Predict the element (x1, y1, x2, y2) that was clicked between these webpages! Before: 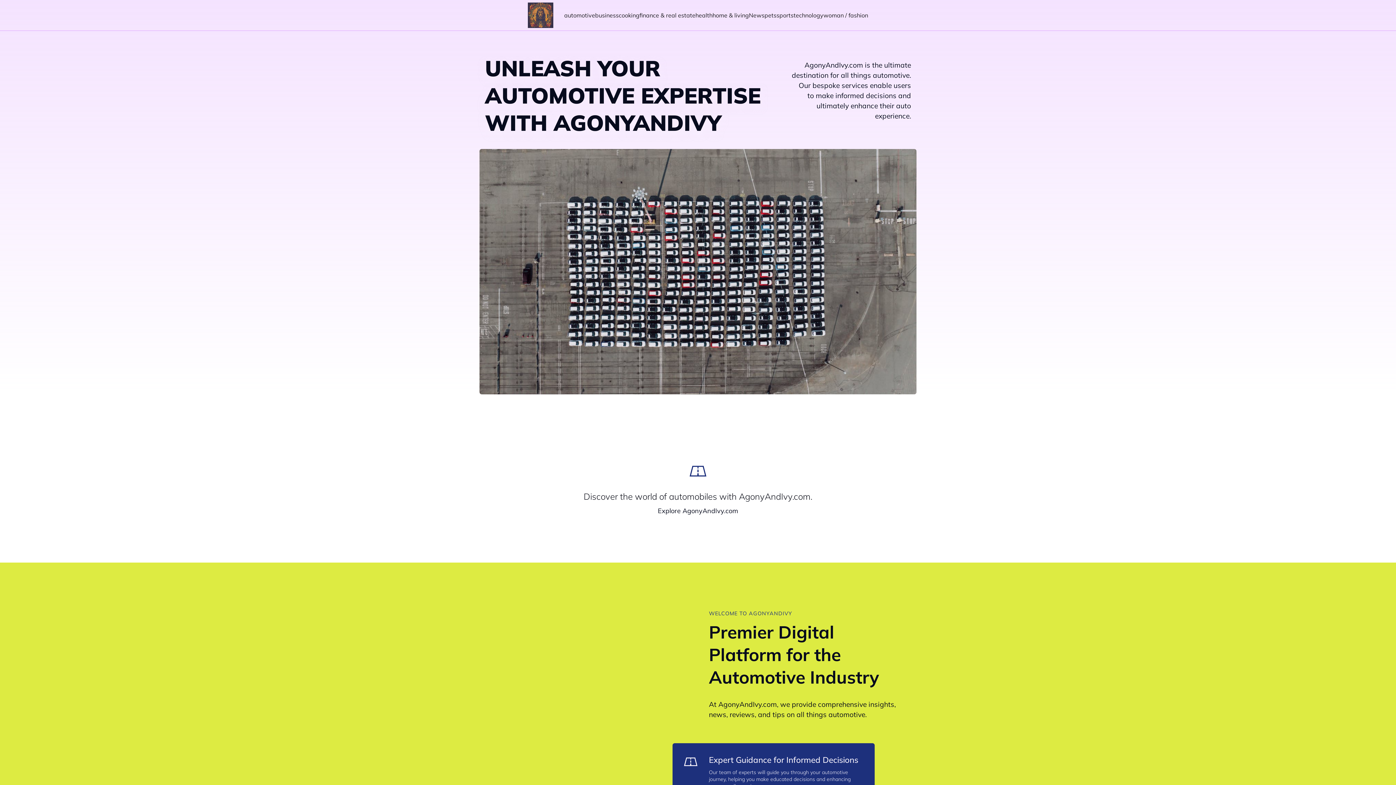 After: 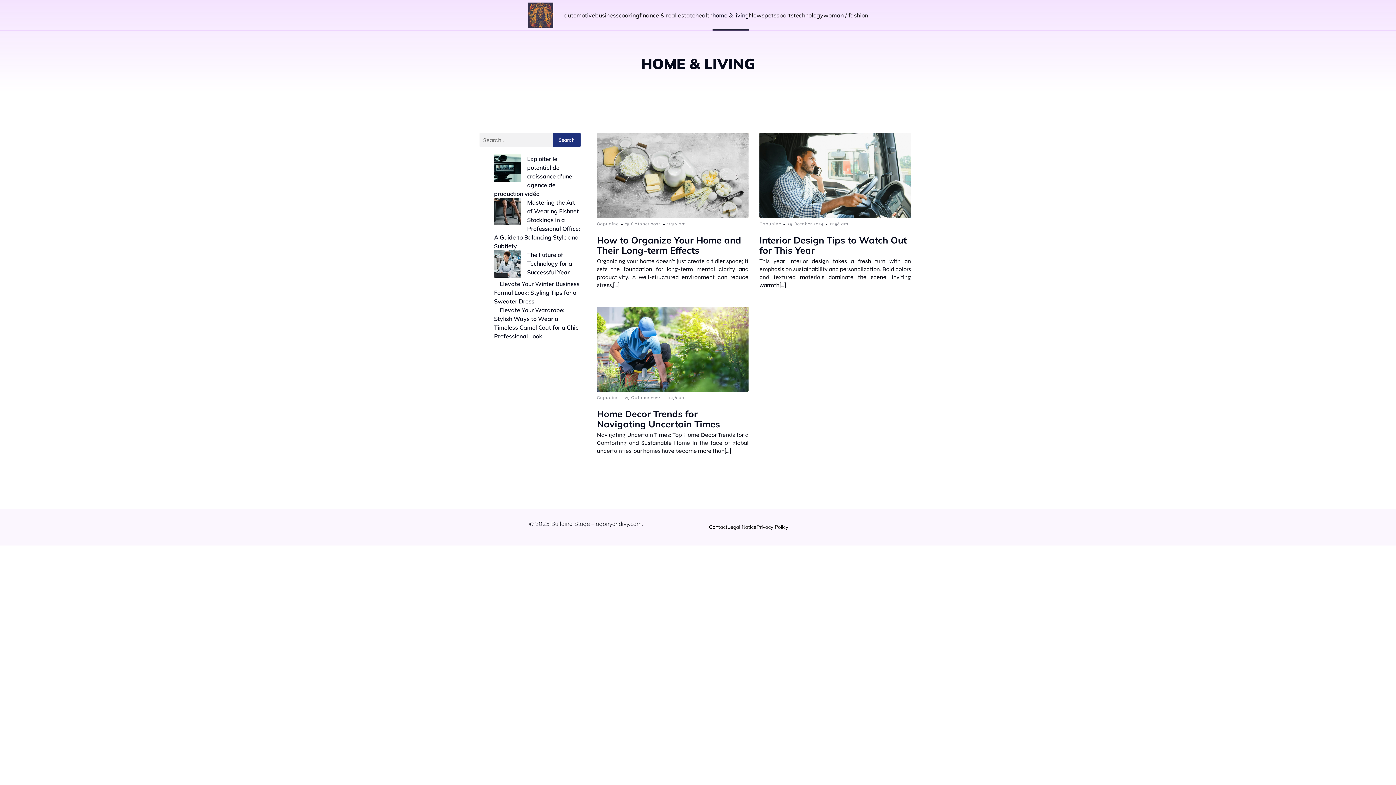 Action: bbox: (712, 0, 749, 30) label: home & living